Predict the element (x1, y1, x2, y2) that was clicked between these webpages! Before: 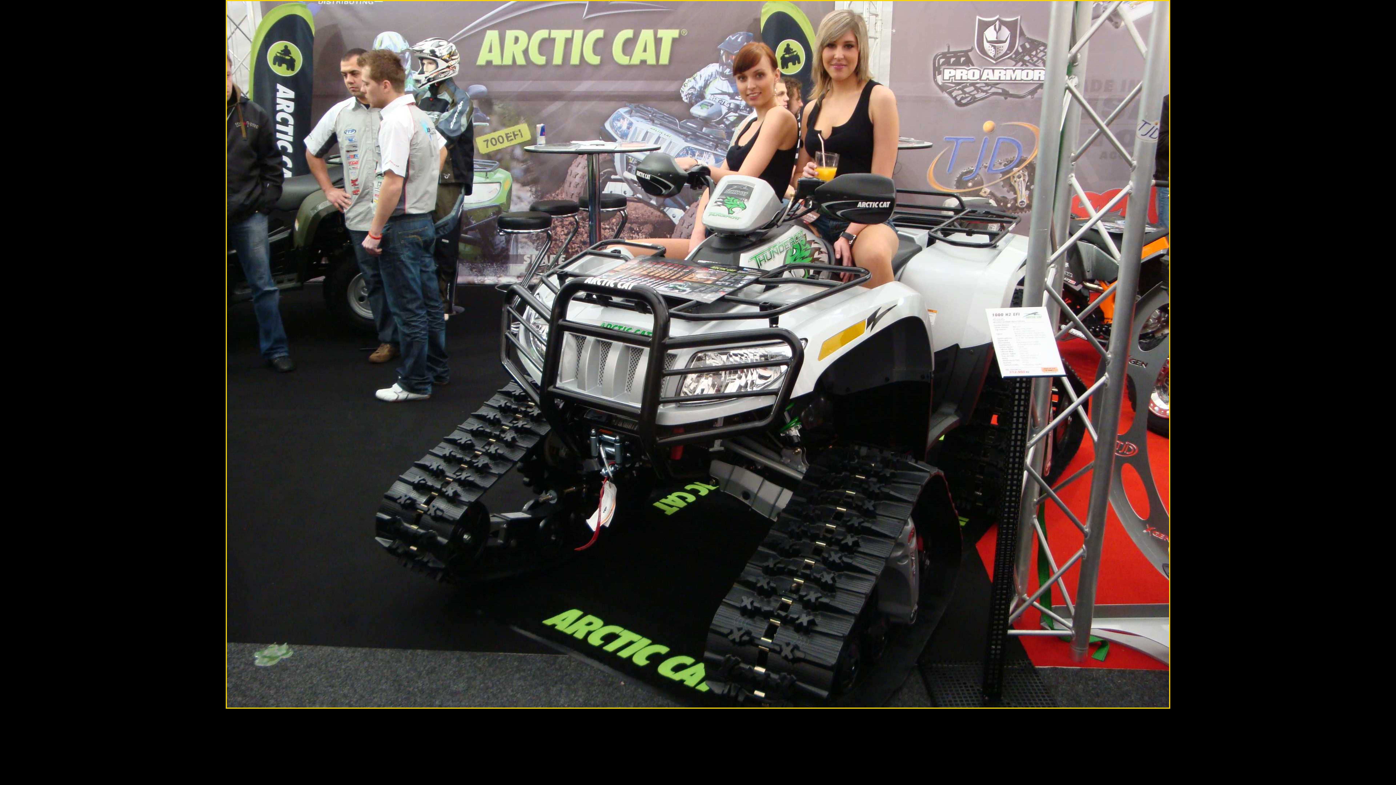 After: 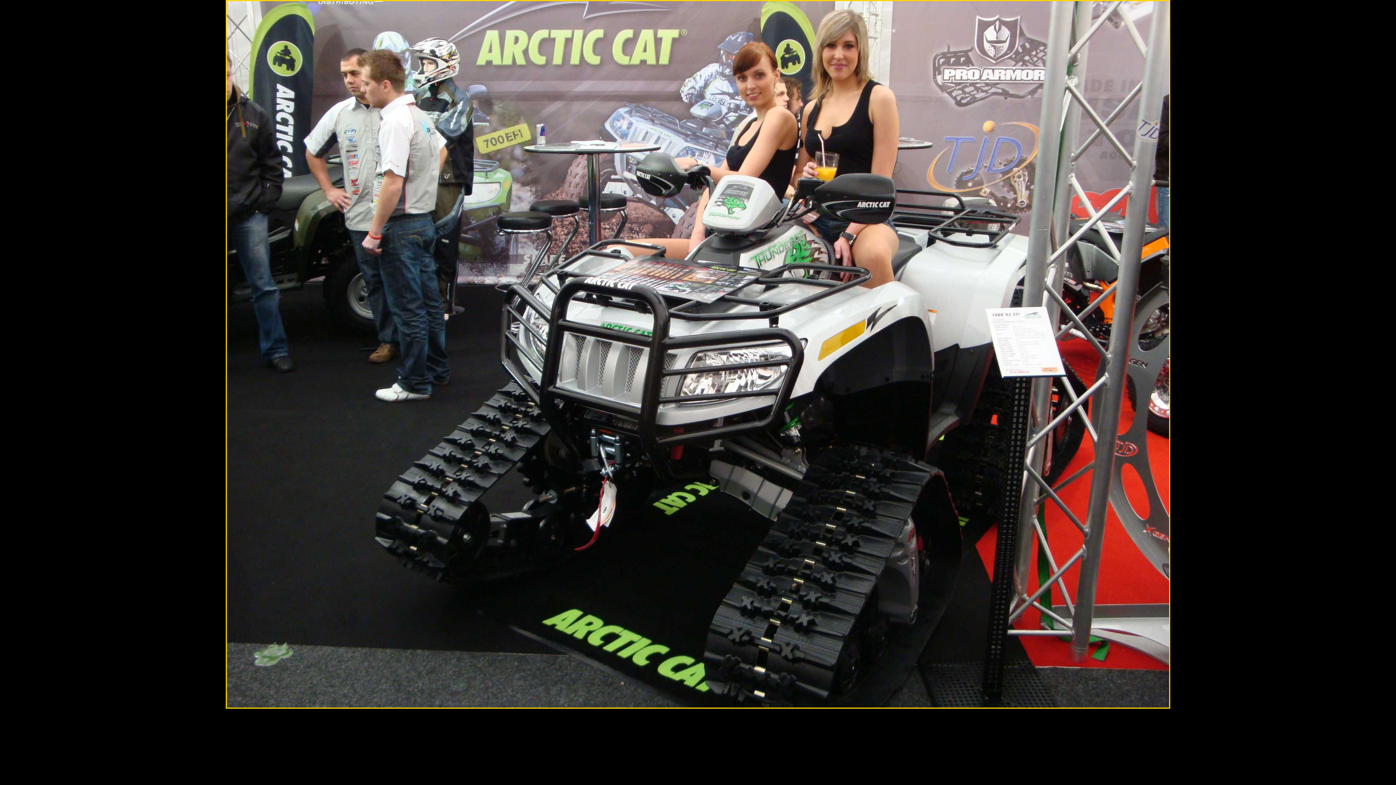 Action: bbox: (225, 704, 1170, 710)